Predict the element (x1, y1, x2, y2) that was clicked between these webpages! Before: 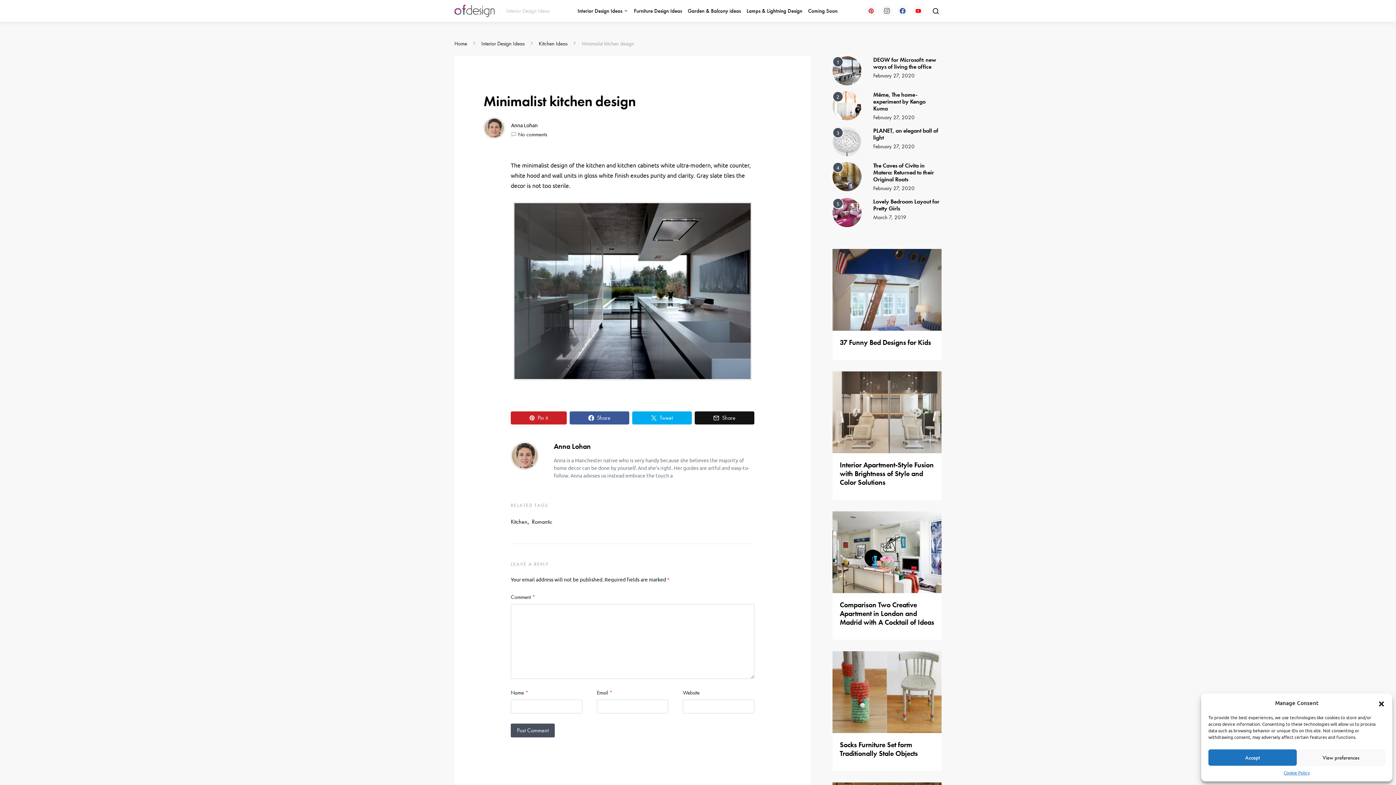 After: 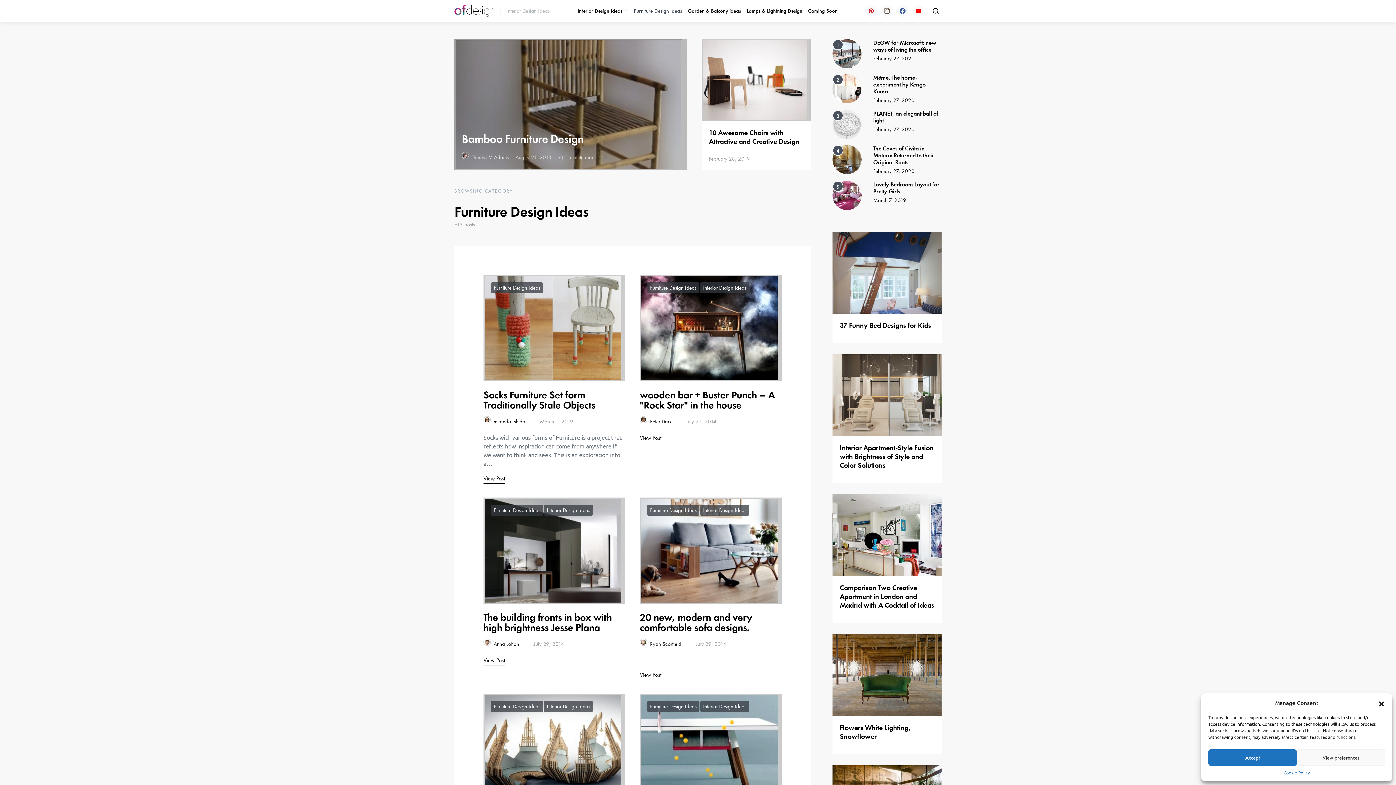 Action: bbox: (631, 0, 684, 21) label: Furniture Design Ideas